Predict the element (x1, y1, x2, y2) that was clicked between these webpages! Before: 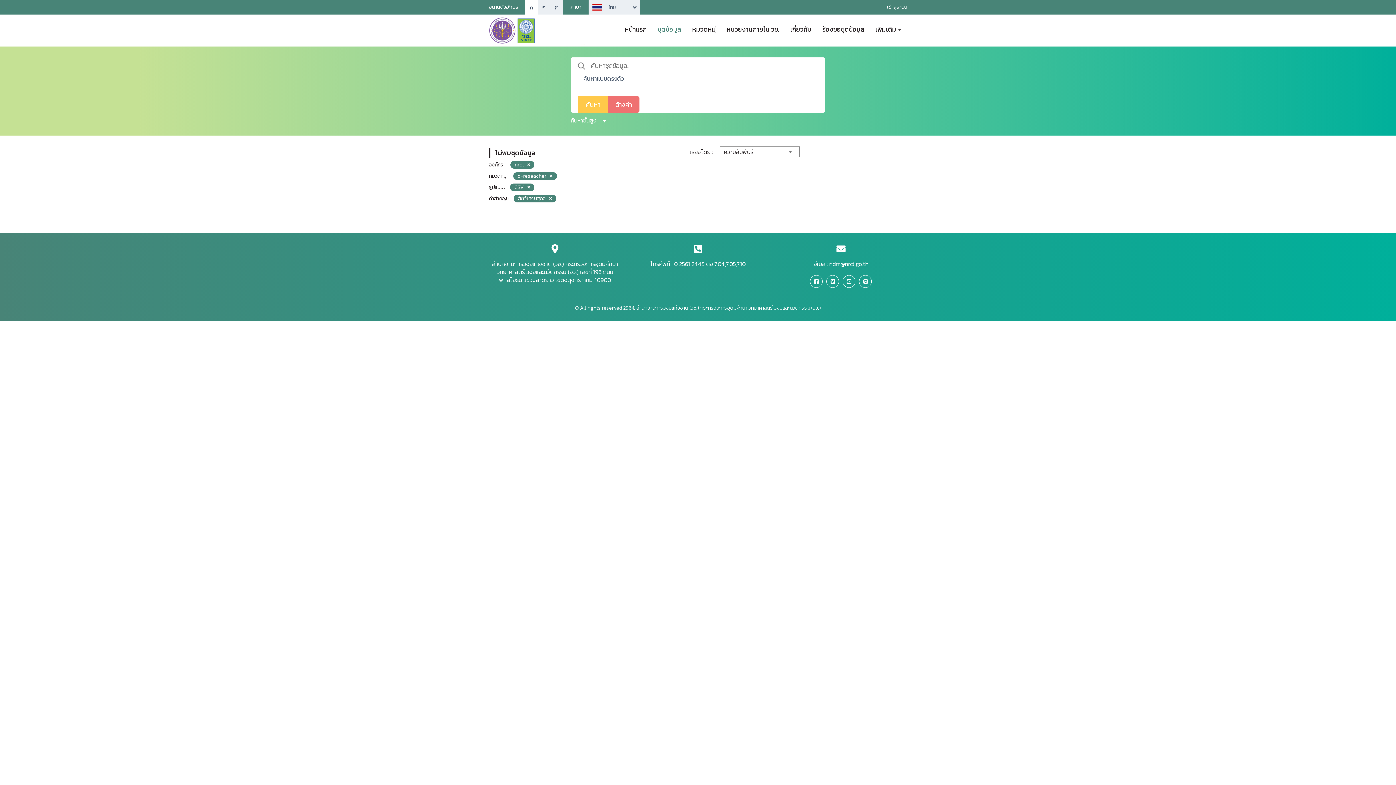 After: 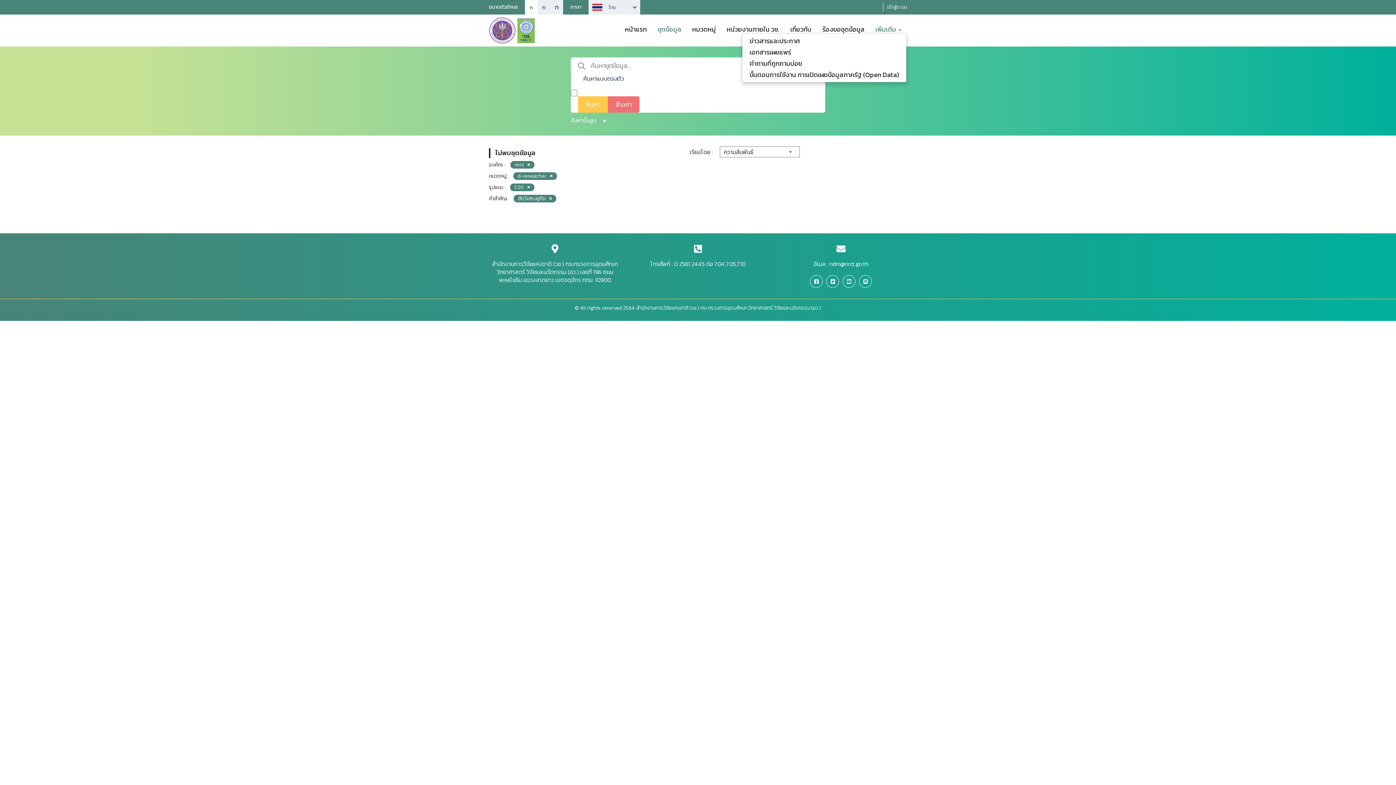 Action: label: เพิ่มเติม  bbox: (870, 20, 906, 33)